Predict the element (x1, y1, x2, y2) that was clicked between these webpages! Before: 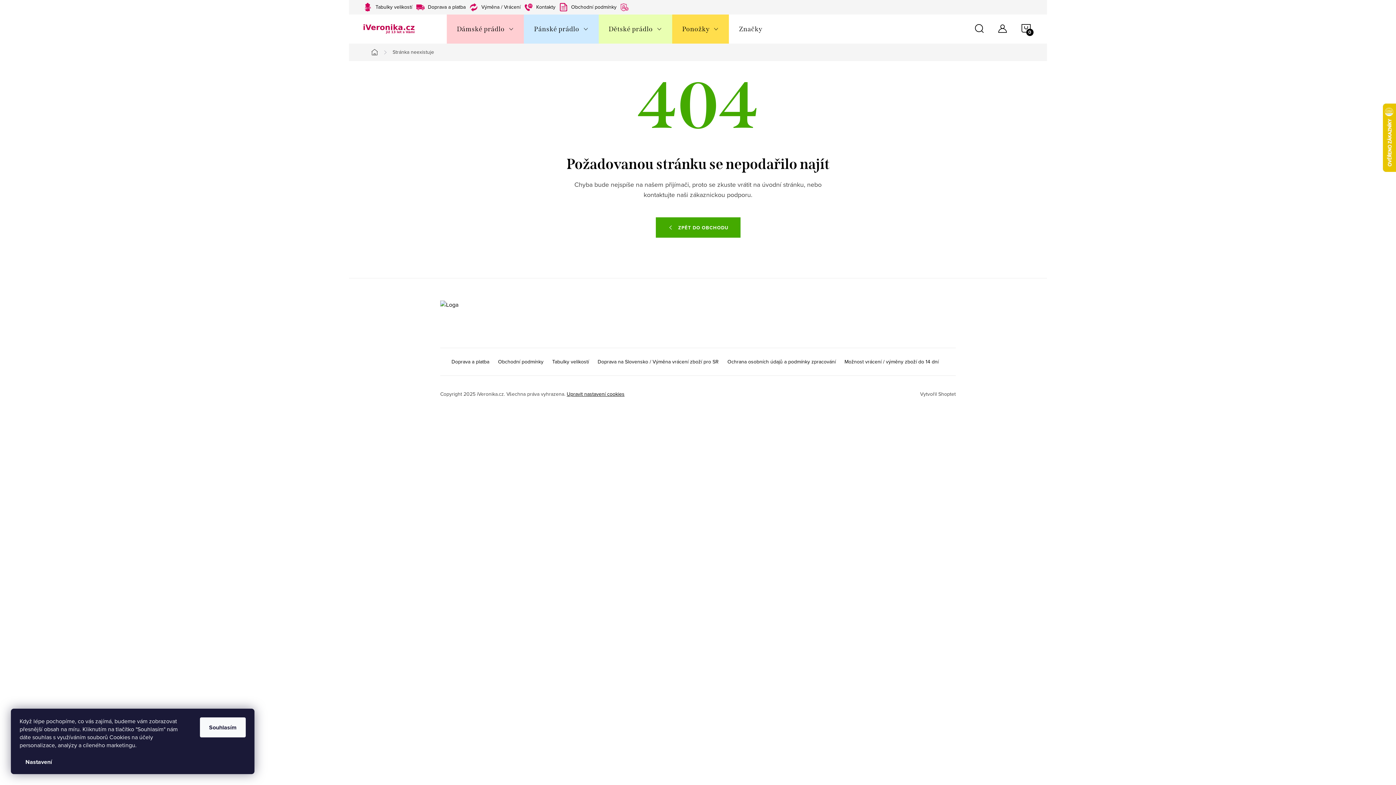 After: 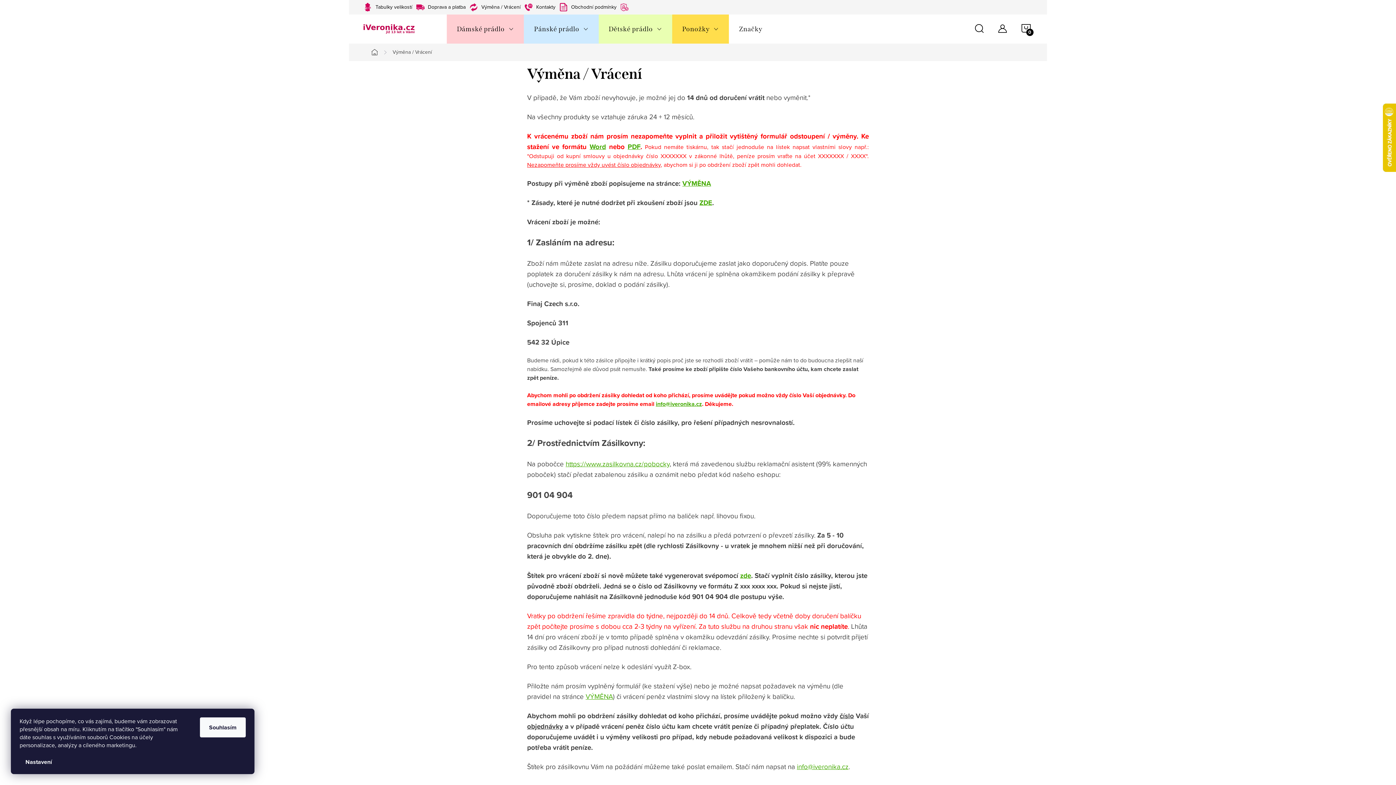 Action: bbox: (469, 0, 524, 14) label: Výměna / Vrácení